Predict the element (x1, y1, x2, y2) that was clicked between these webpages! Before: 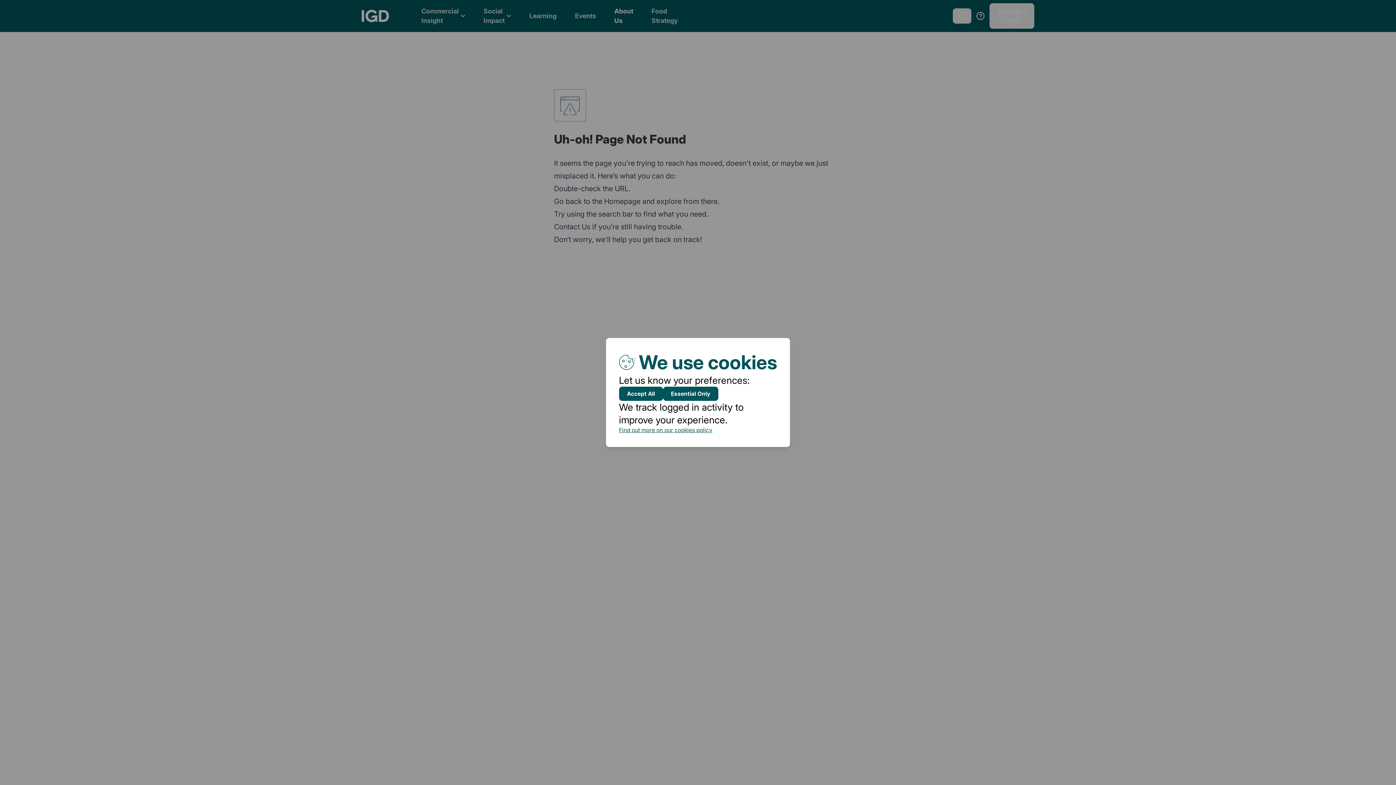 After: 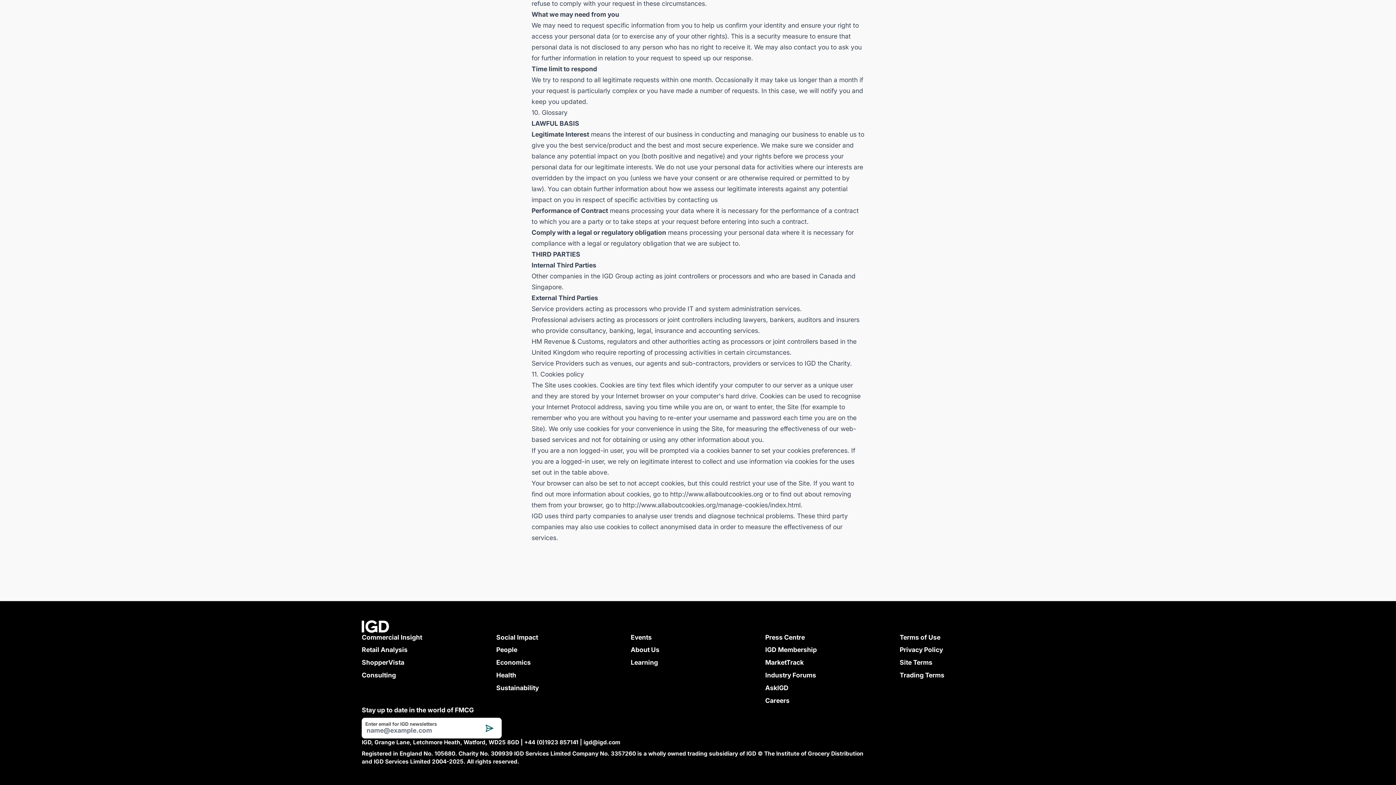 Action: label: Find out more on our cookies policy bbox: (619, 426, 777, 434)